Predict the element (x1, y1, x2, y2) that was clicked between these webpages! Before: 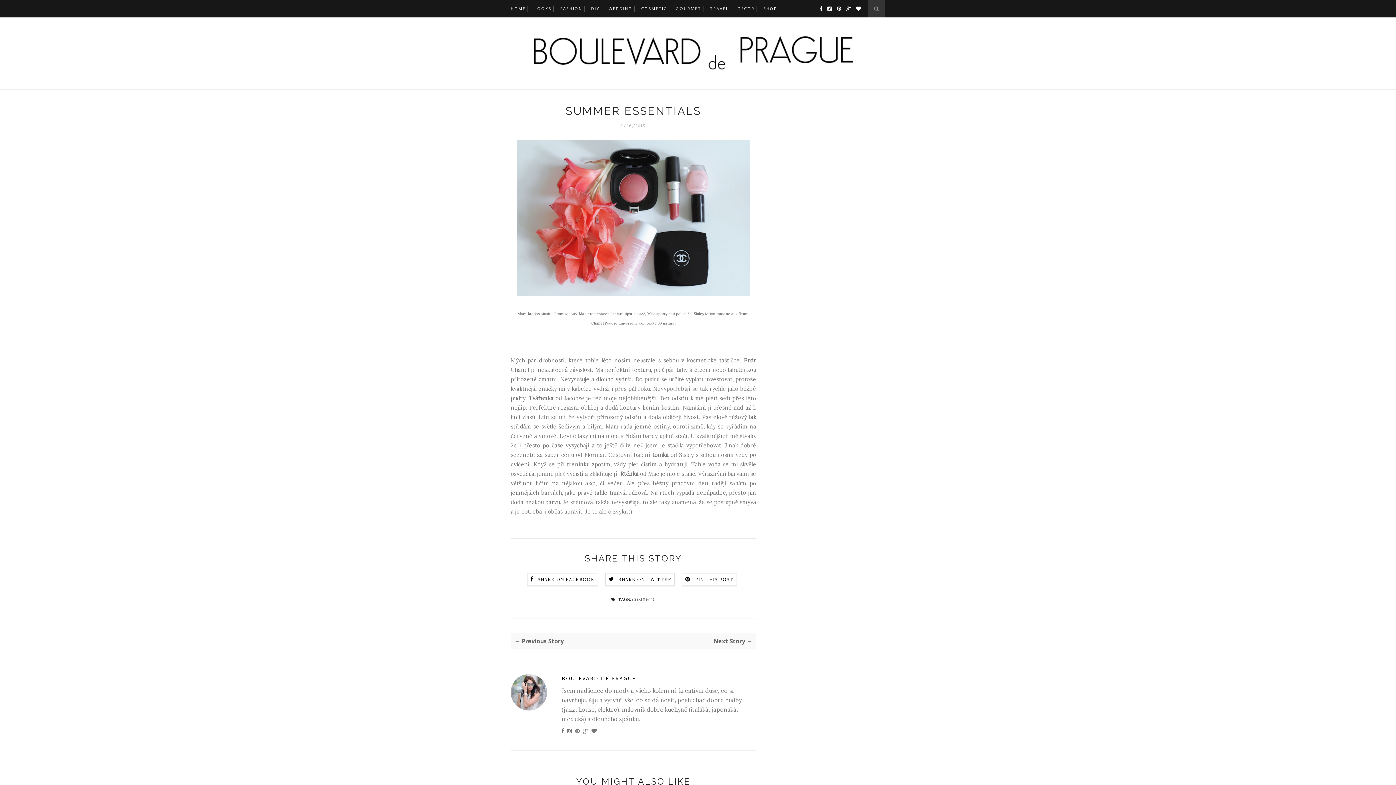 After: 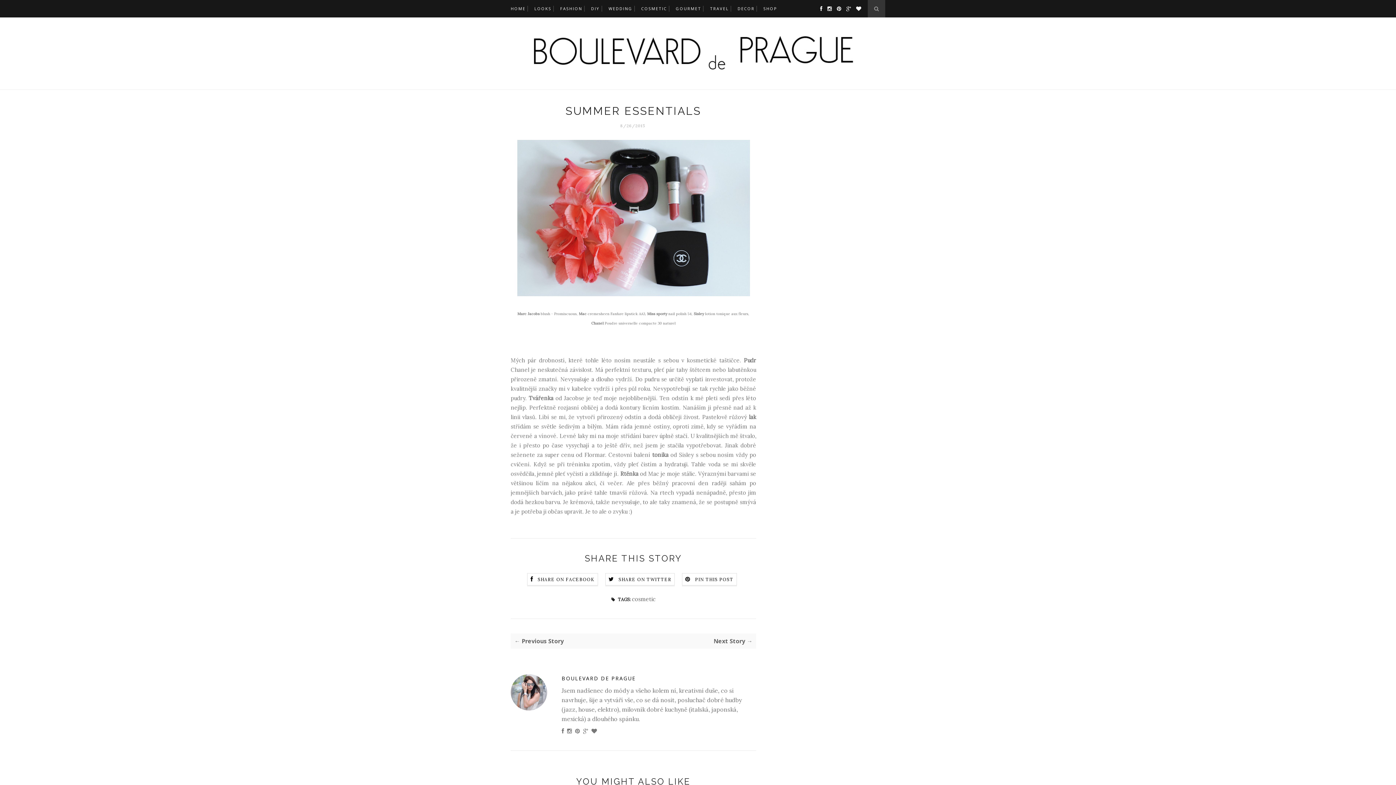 Action: bbox: (567, 728, 572, 734)